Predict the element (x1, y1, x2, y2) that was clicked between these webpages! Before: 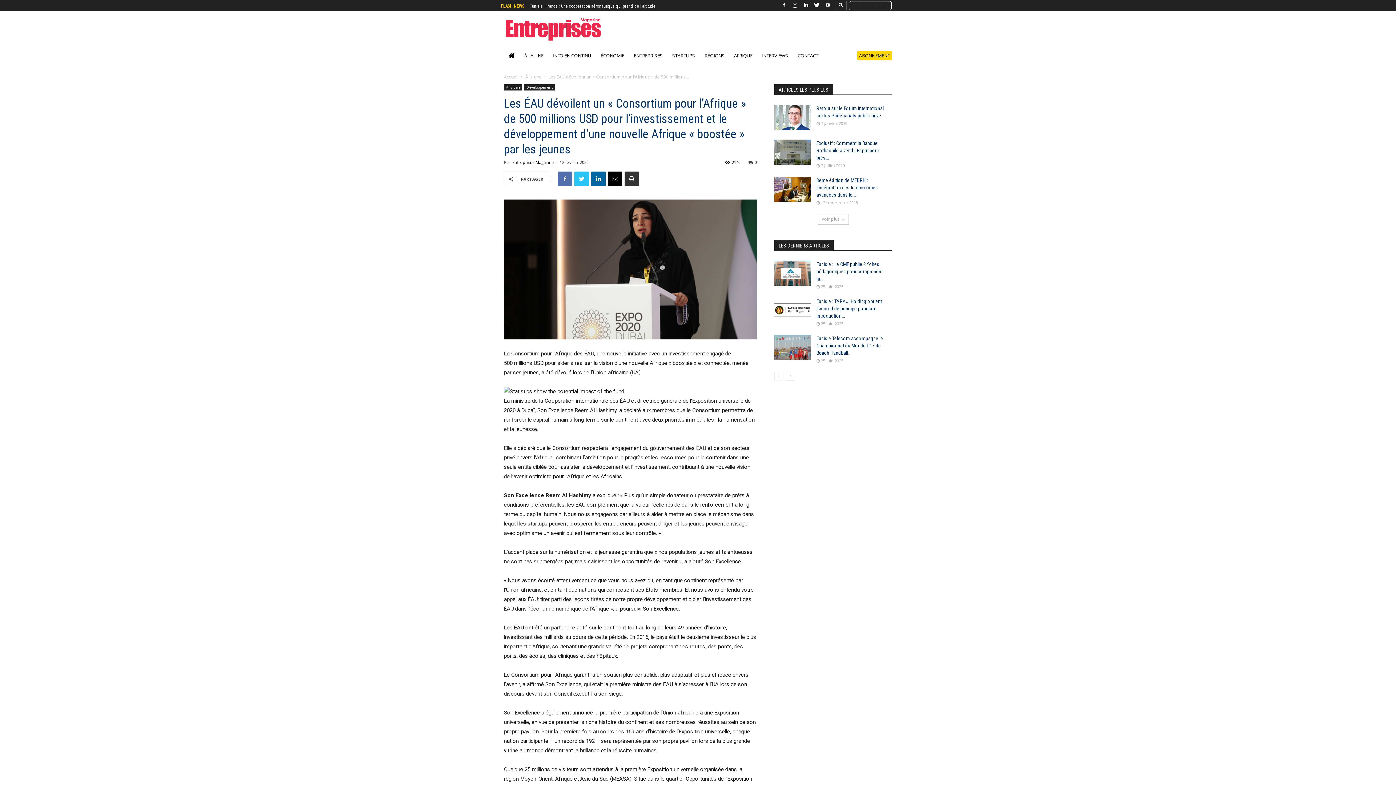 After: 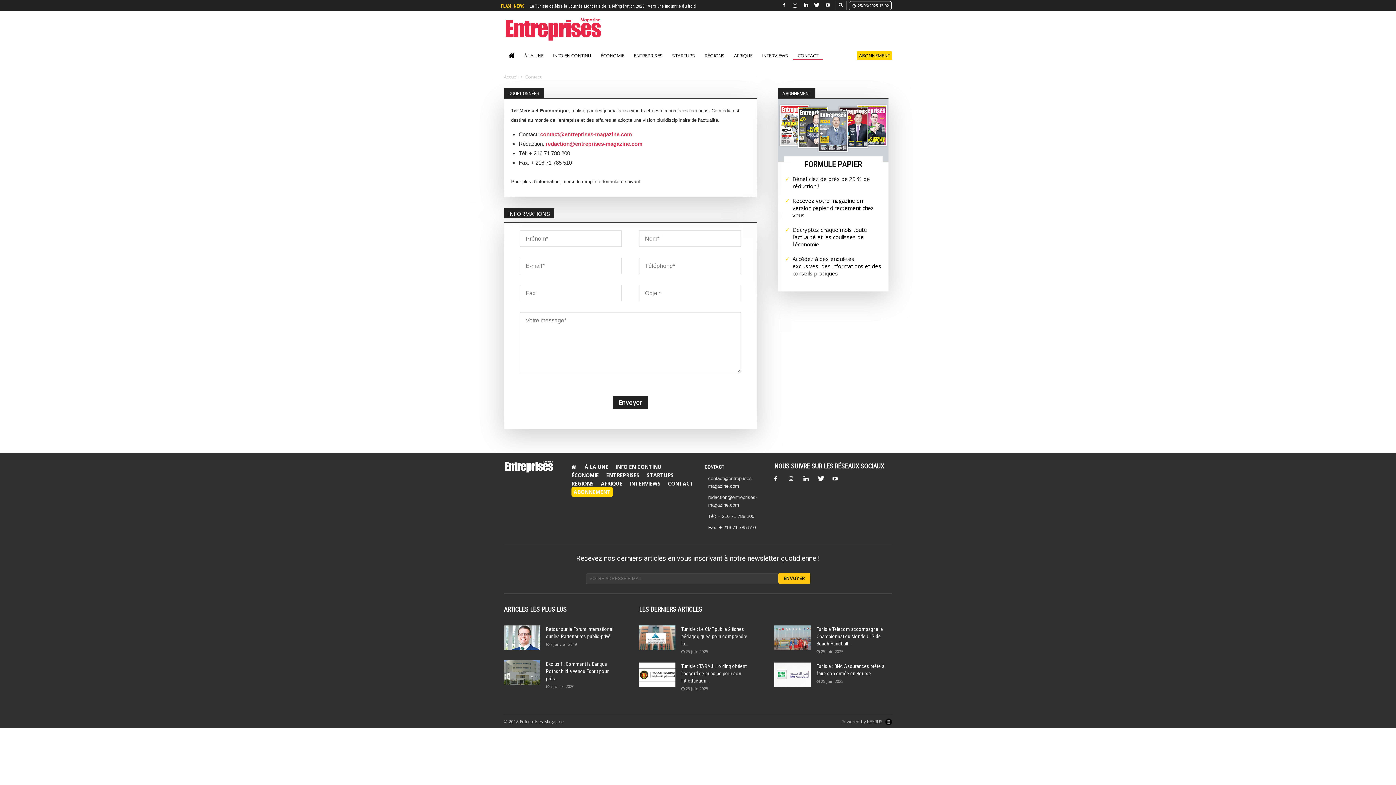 Action: bbox: (793, 50, 823, 60) label: CONTACT